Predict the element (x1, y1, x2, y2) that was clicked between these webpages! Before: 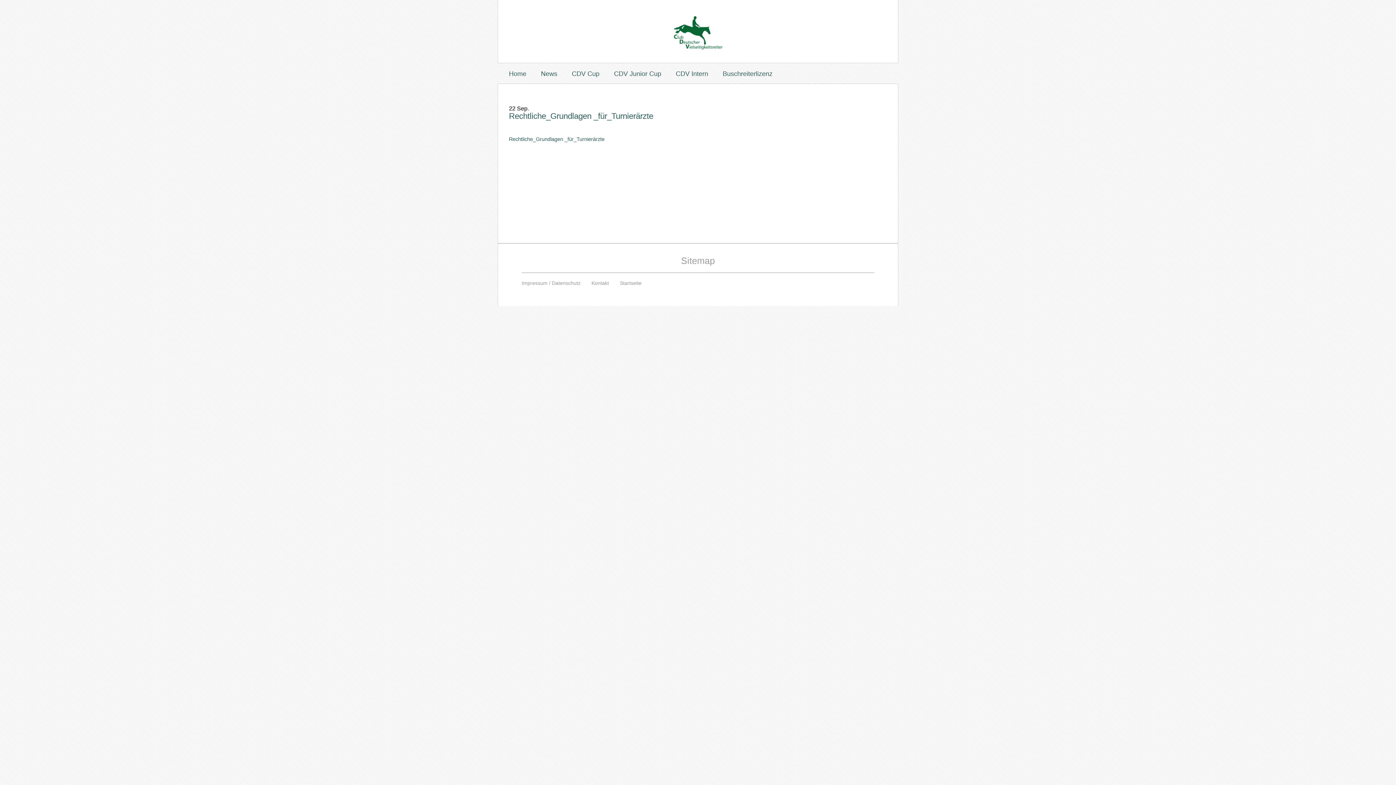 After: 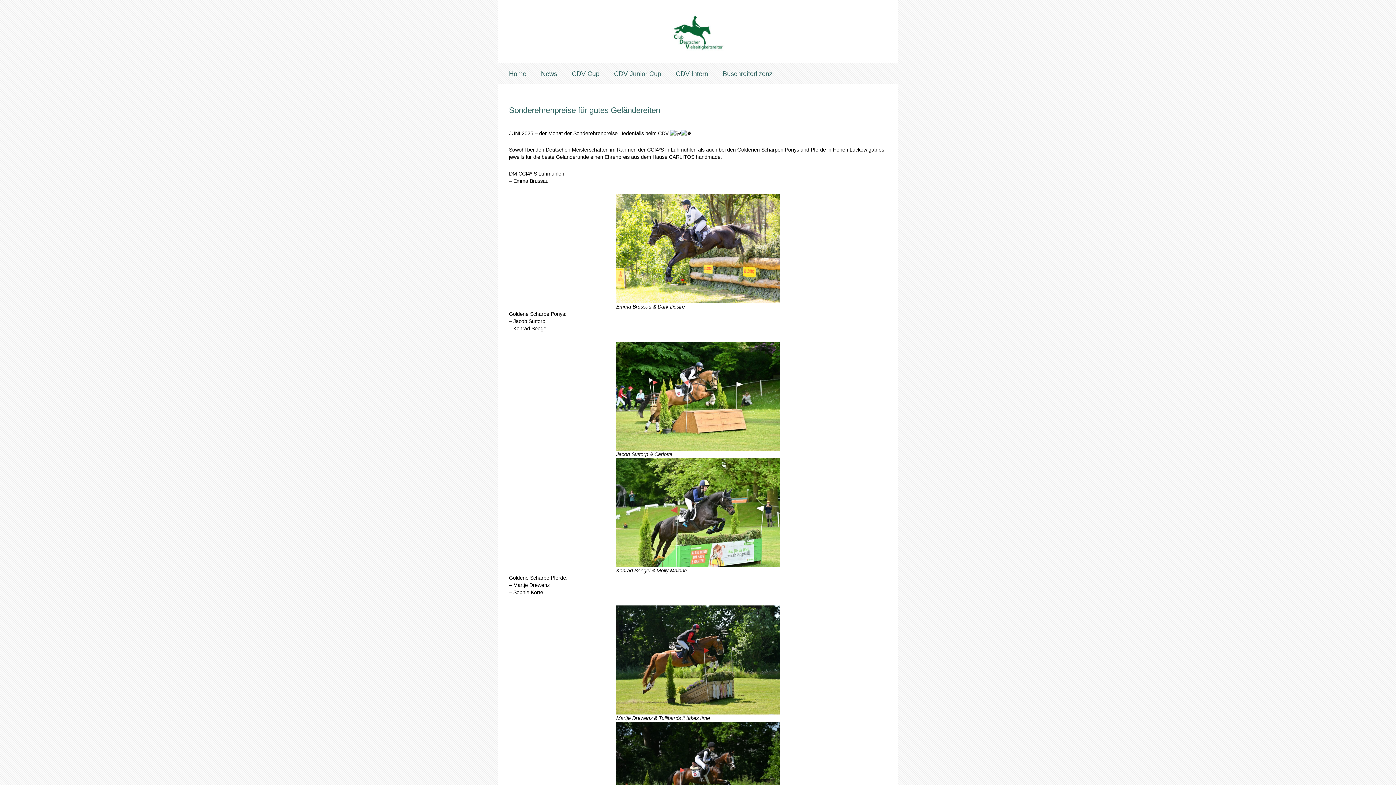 Action: bbox: (509, 136, 604, 142) label: Rechtliche_Grundlagen _für_Turnierärzte